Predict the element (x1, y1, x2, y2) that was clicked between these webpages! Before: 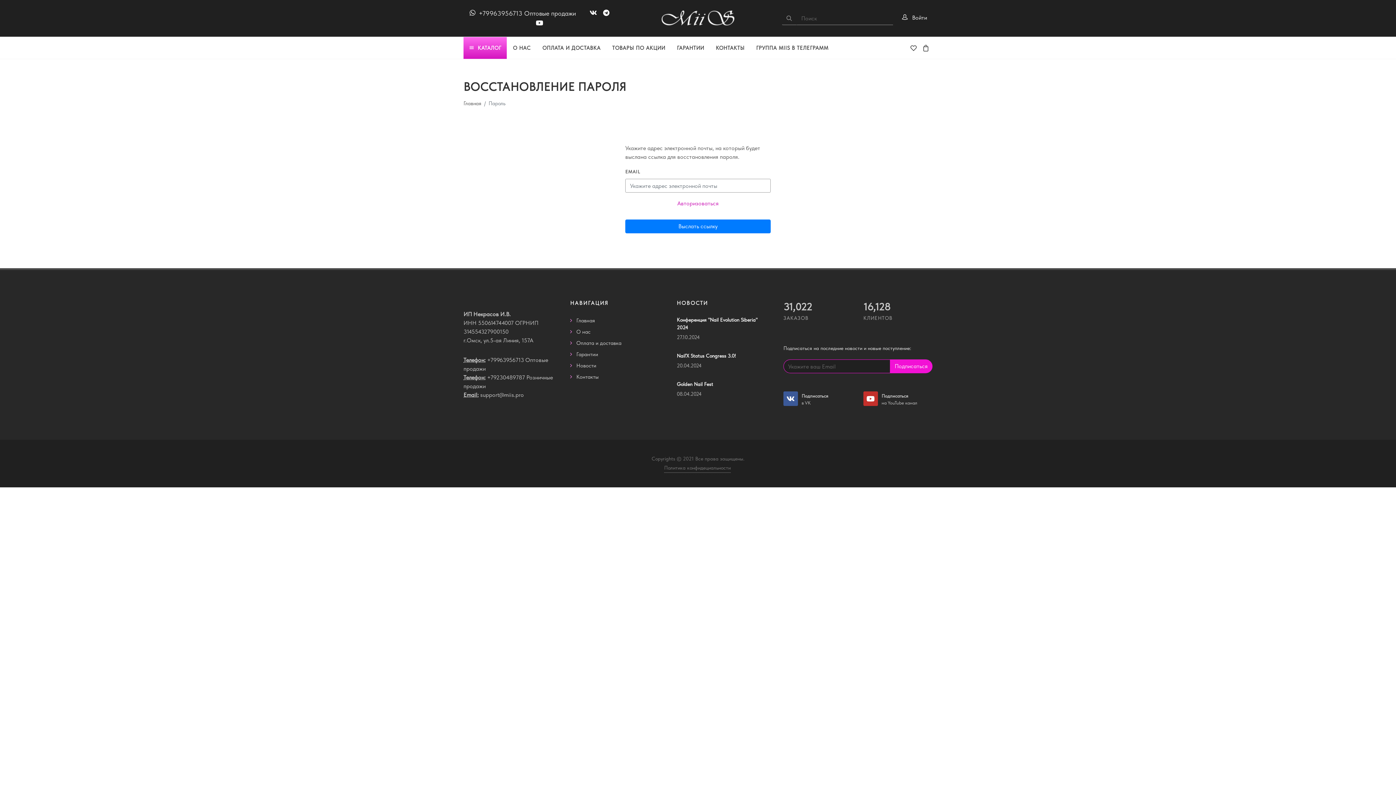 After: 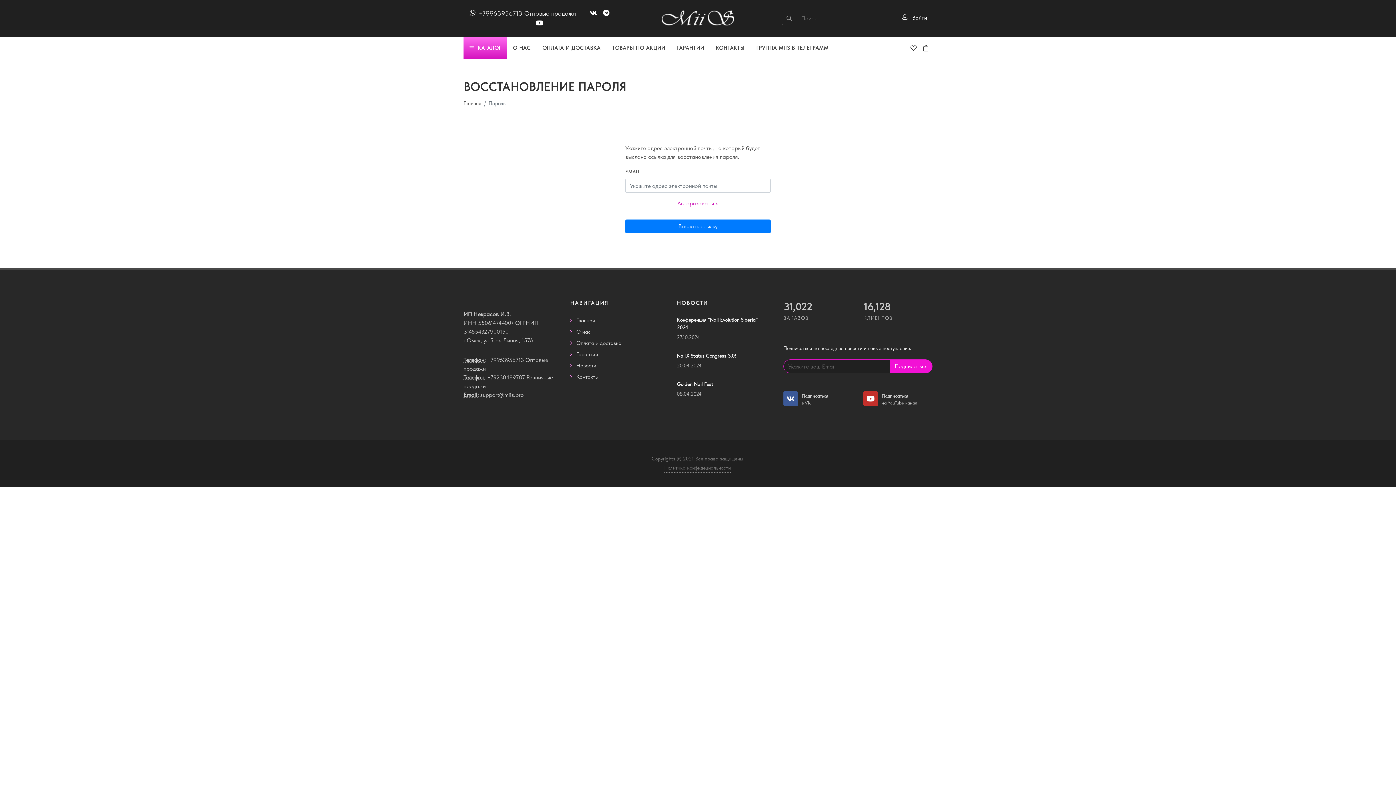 Action: bbox: (922, 44, 929, 51)